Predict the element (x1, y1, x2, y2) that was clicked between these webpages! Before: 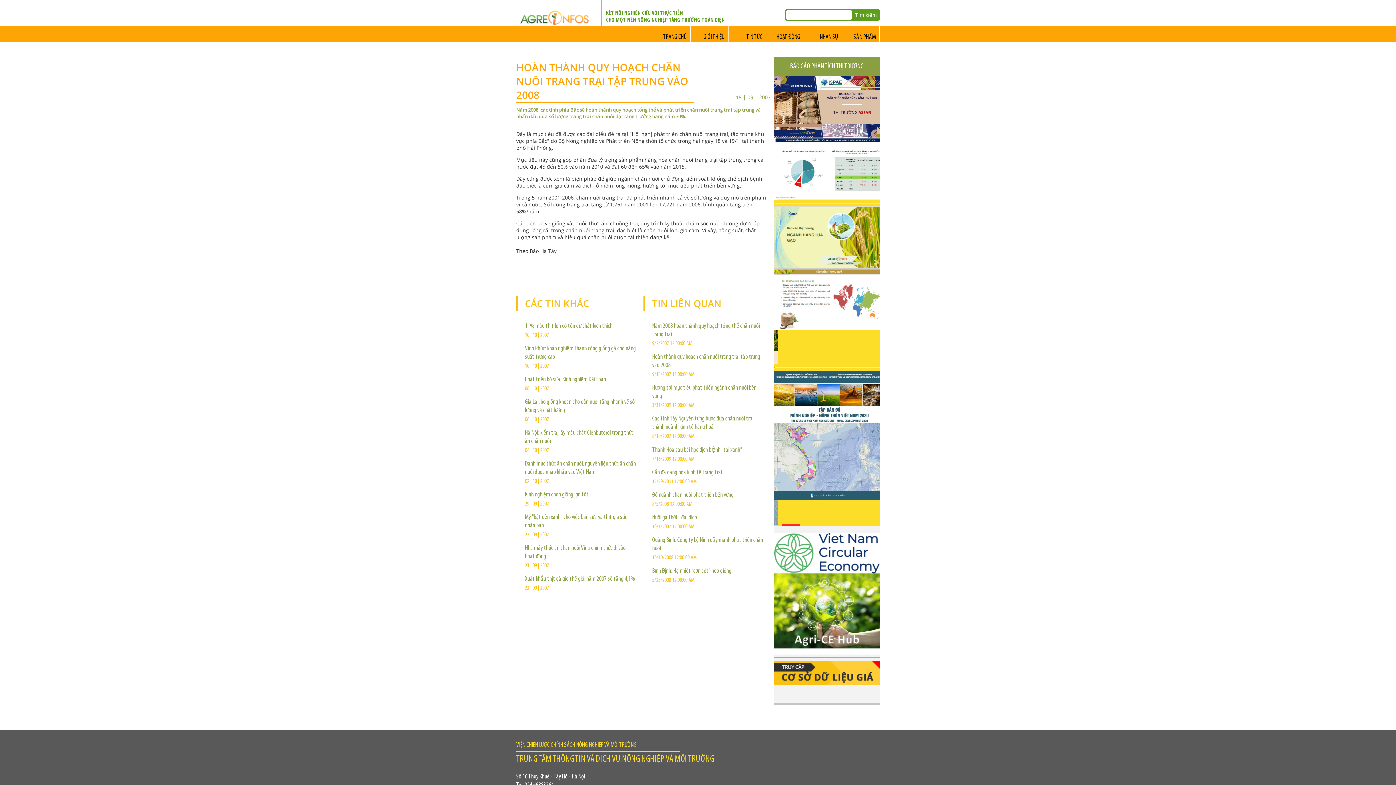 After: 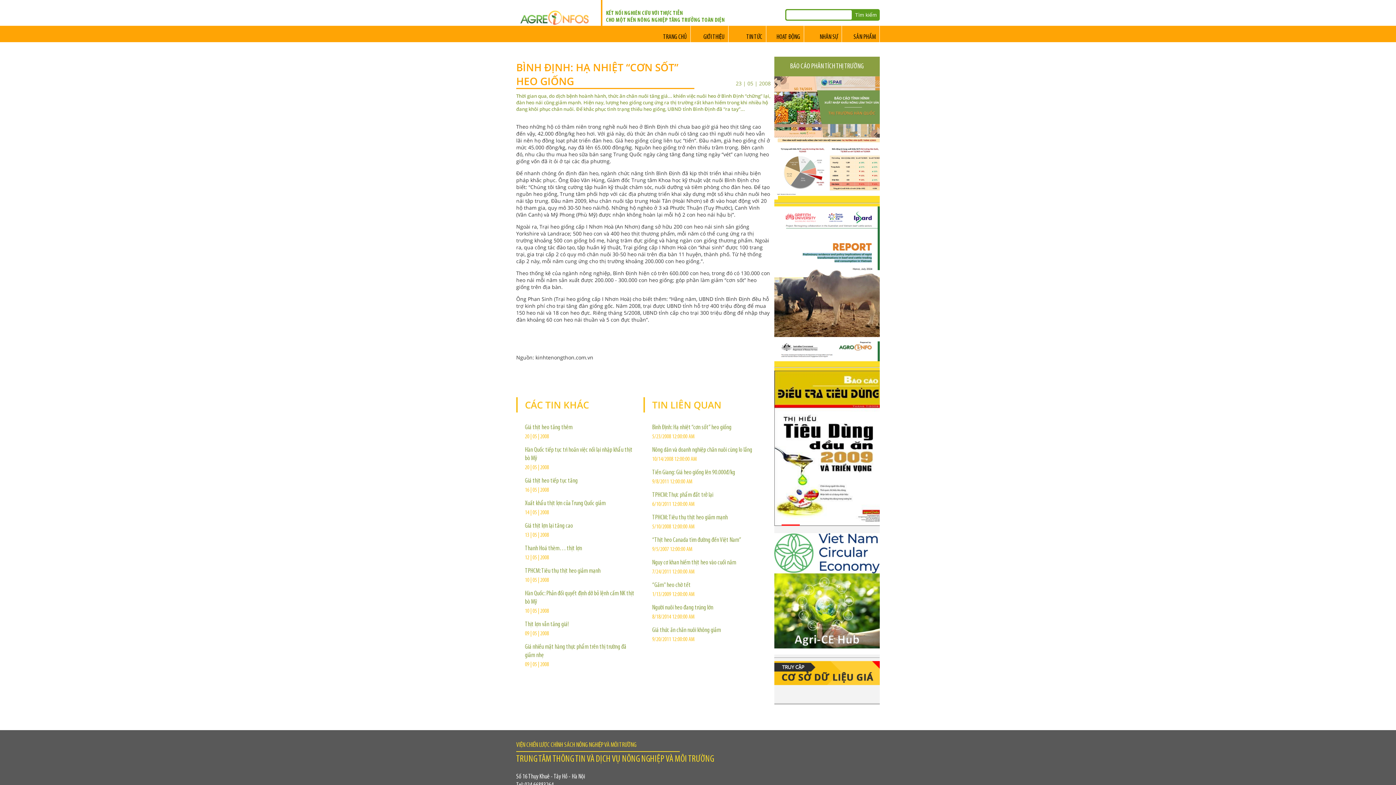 Action: label: Bình Định: Hạ nhiệt “cơn sốt” heo giống bbox: (652, 568, 731, 574)